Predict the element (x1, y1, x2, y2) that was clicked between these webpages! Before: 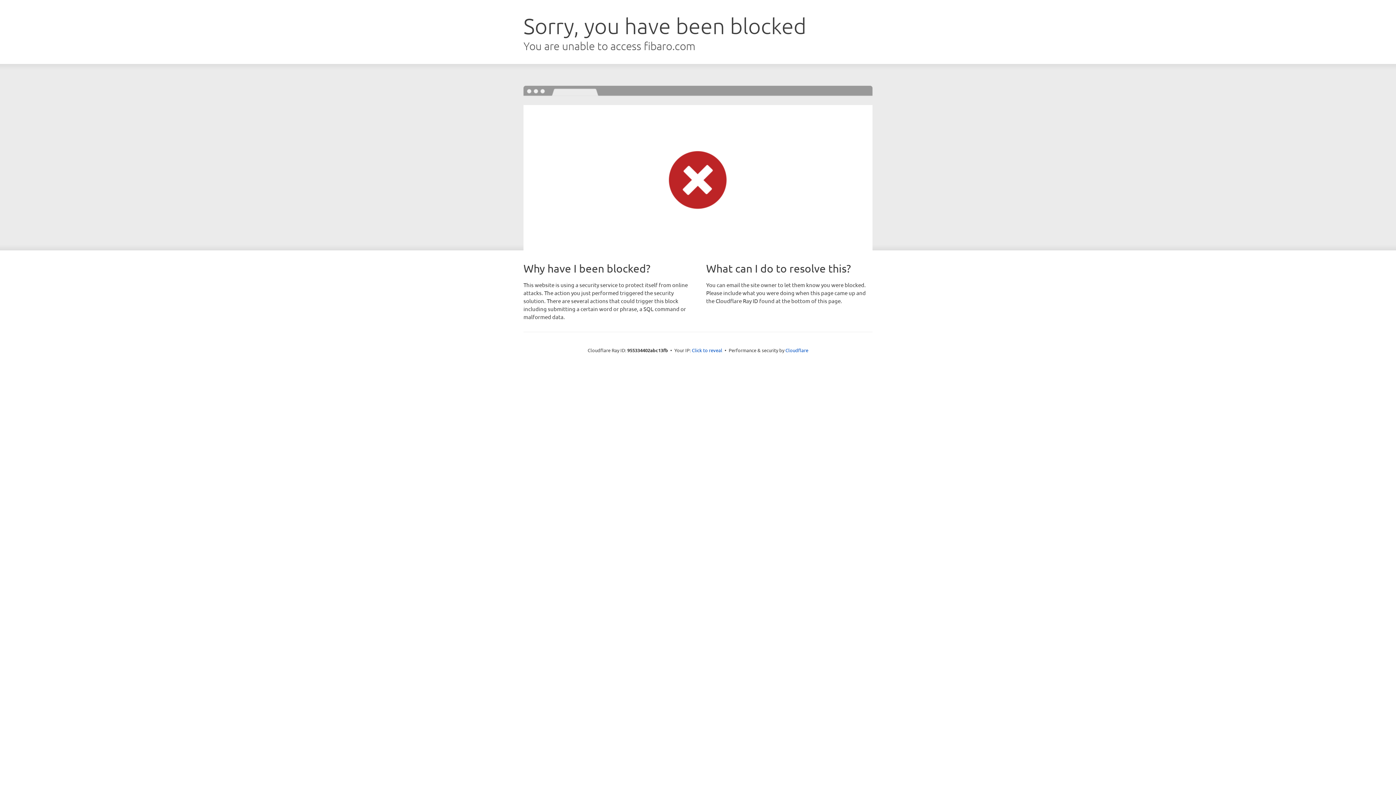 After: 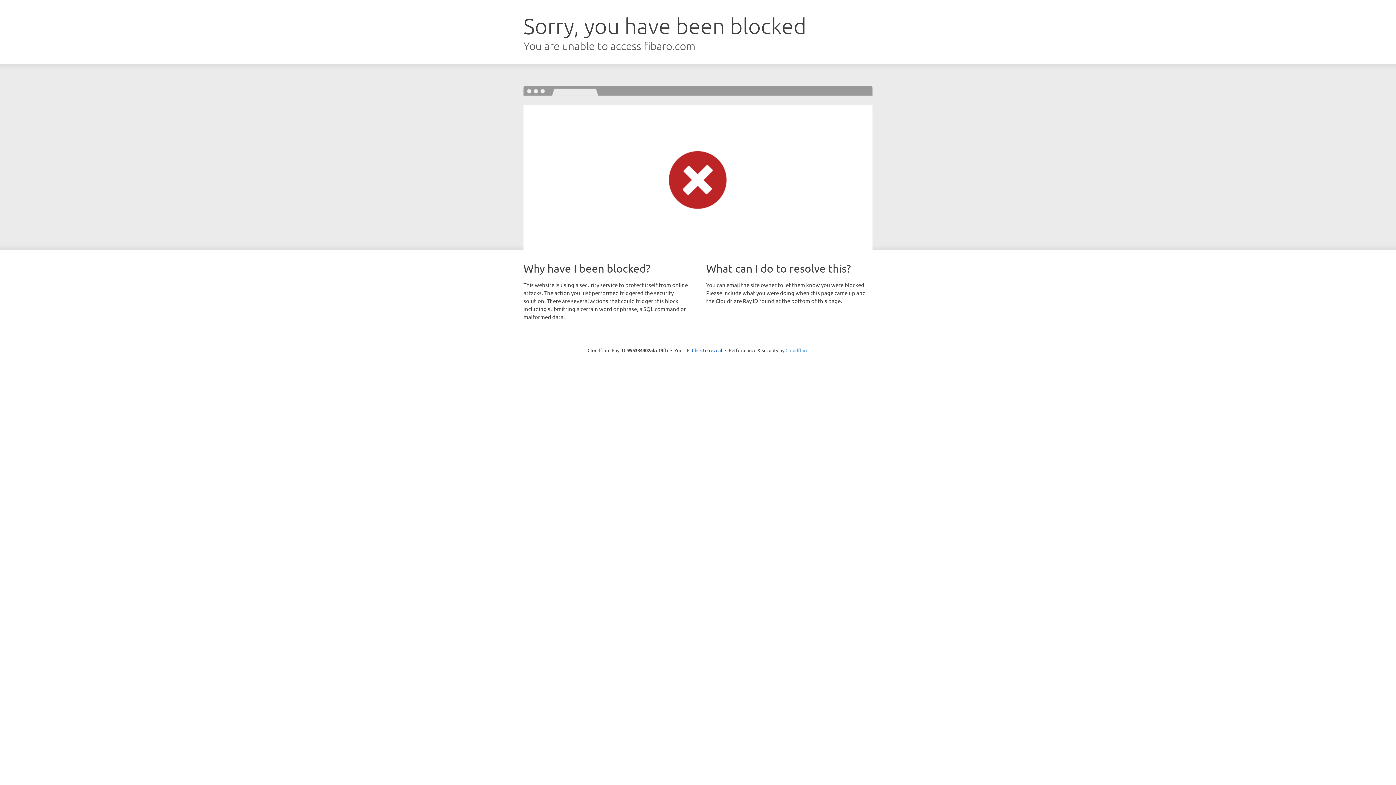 Action: bbox: (785, 347, 808, 353) label: Cloudflare